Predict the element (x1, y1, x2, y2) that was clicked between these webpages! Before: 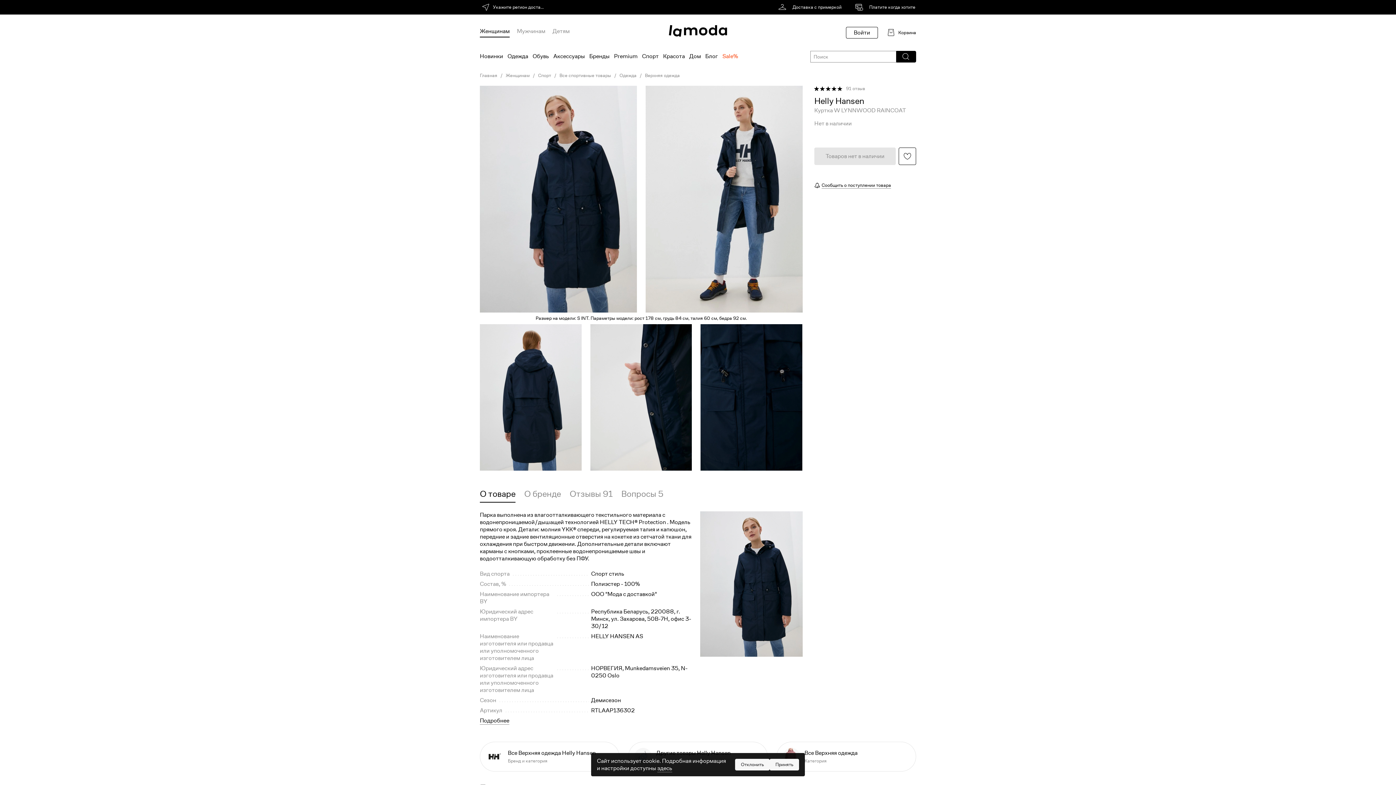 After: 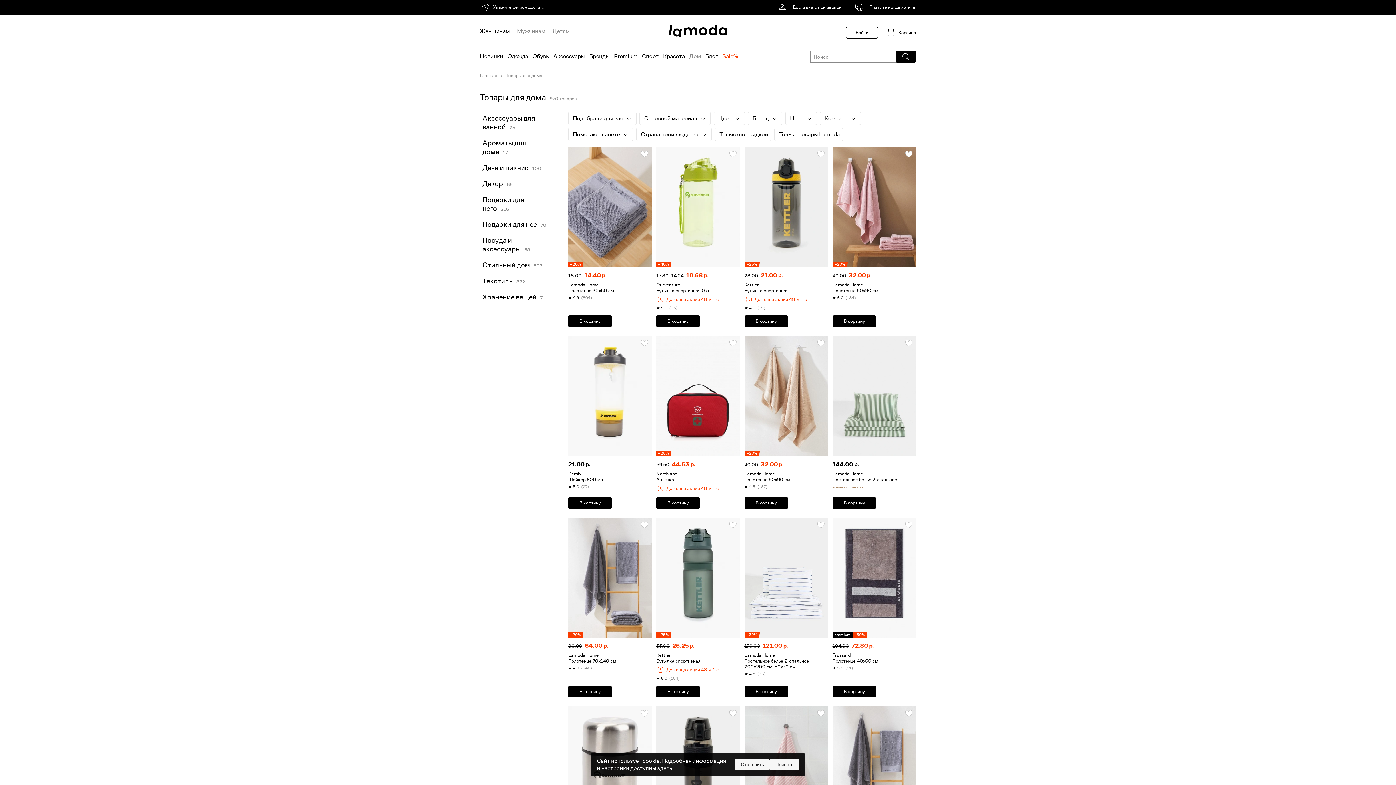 Action: label: Дом bbox: (689, 47, 701, 65)